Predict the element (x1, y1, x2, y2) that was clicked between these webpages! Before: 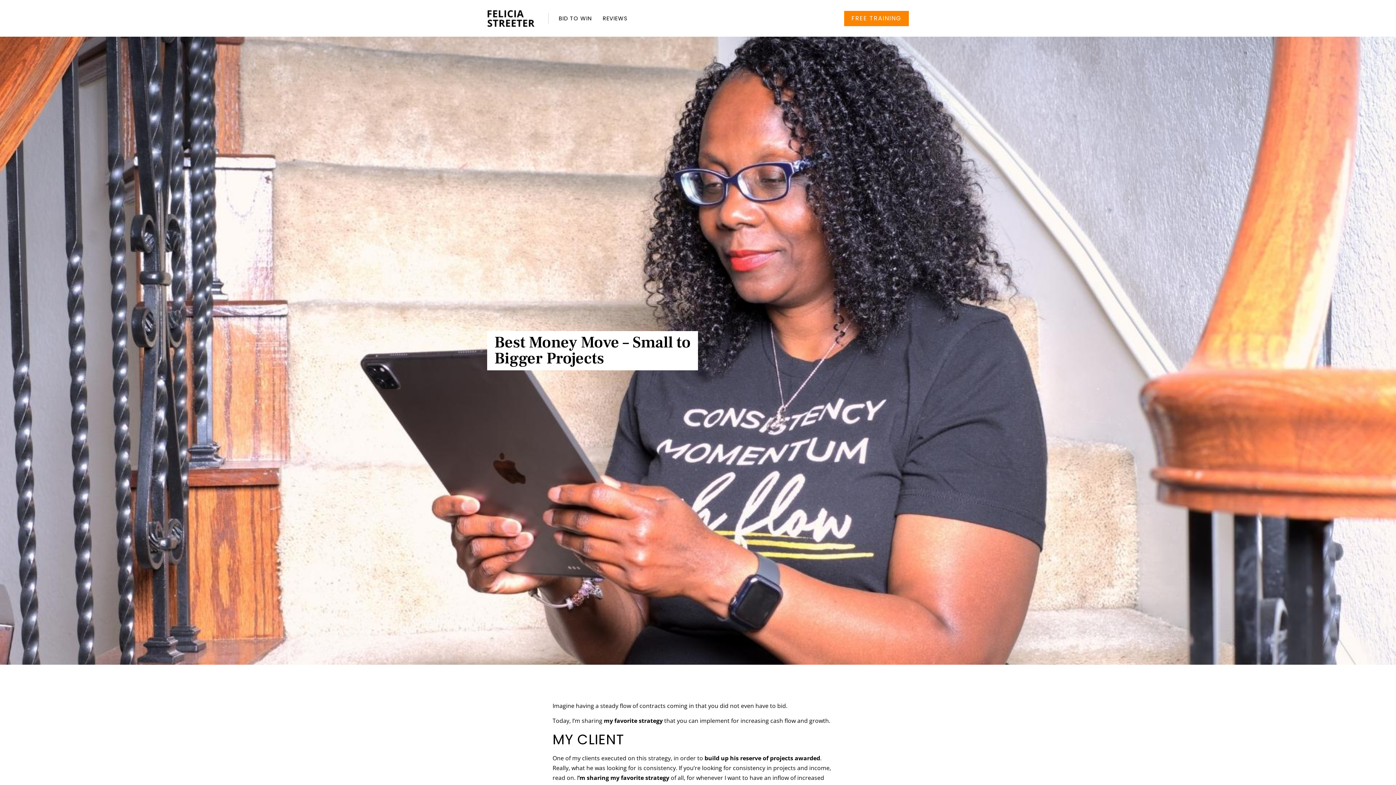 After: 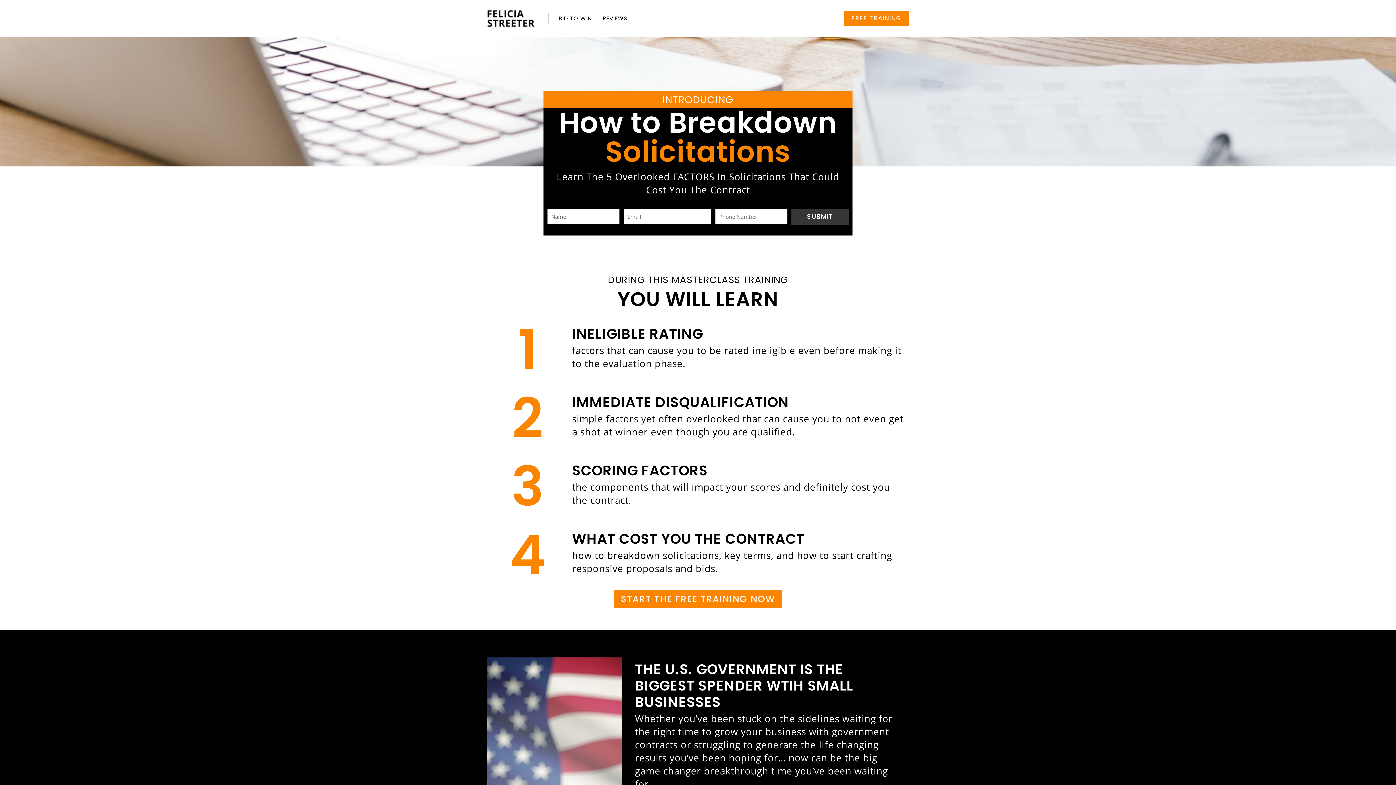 Action: bbox: (844, 10, 909, 26) label: FREE TRAINING